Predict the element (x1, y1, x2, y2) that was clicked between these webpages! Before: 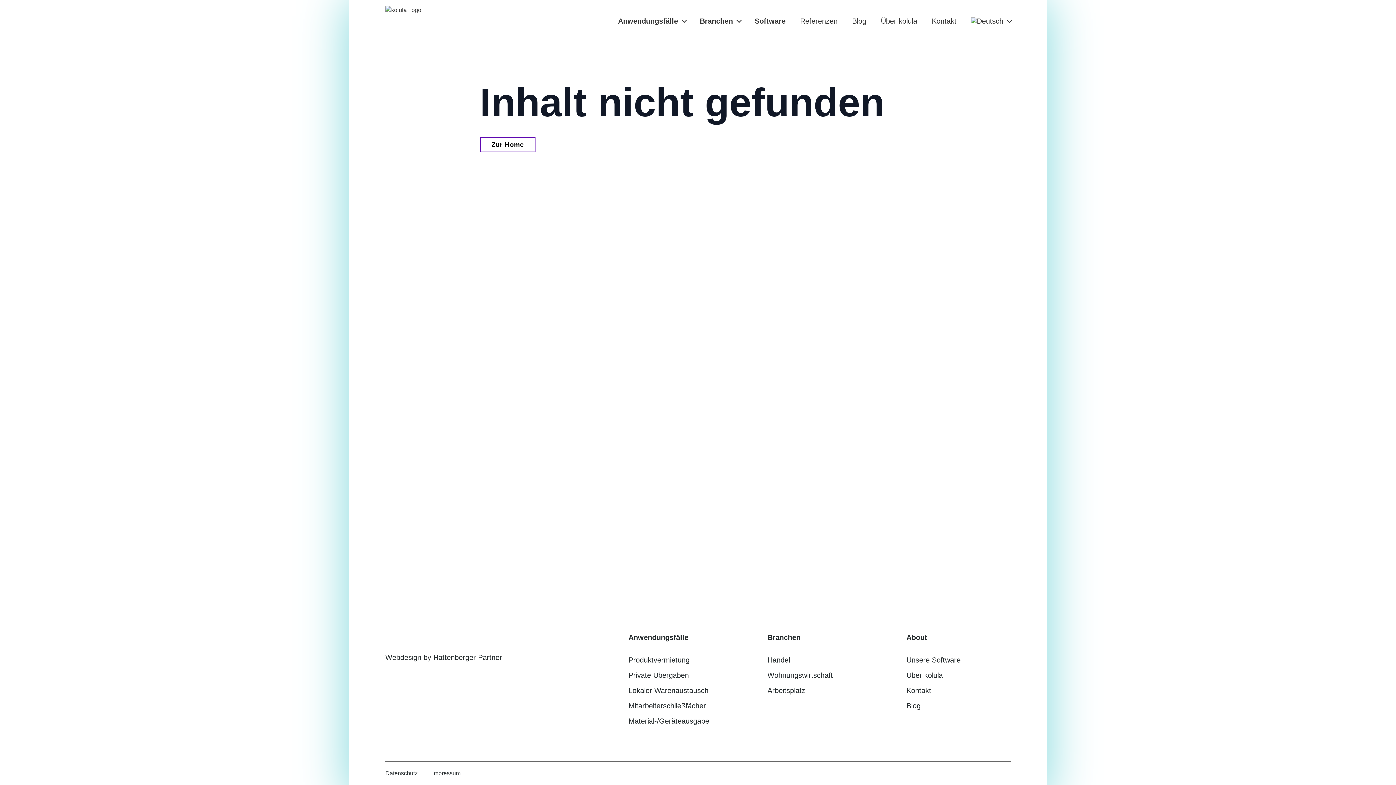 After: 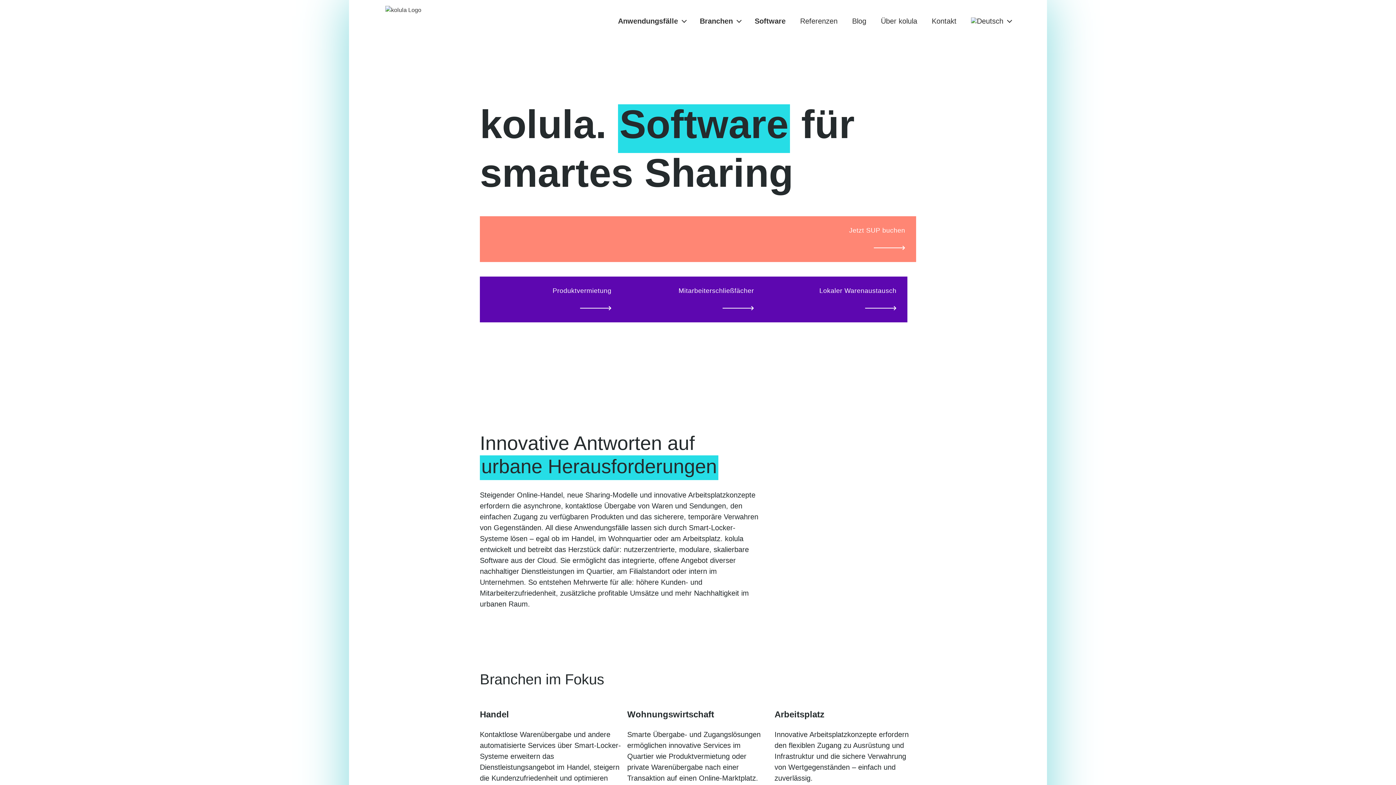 Action: bbox: (385, 5, 421, 36) label: Main page